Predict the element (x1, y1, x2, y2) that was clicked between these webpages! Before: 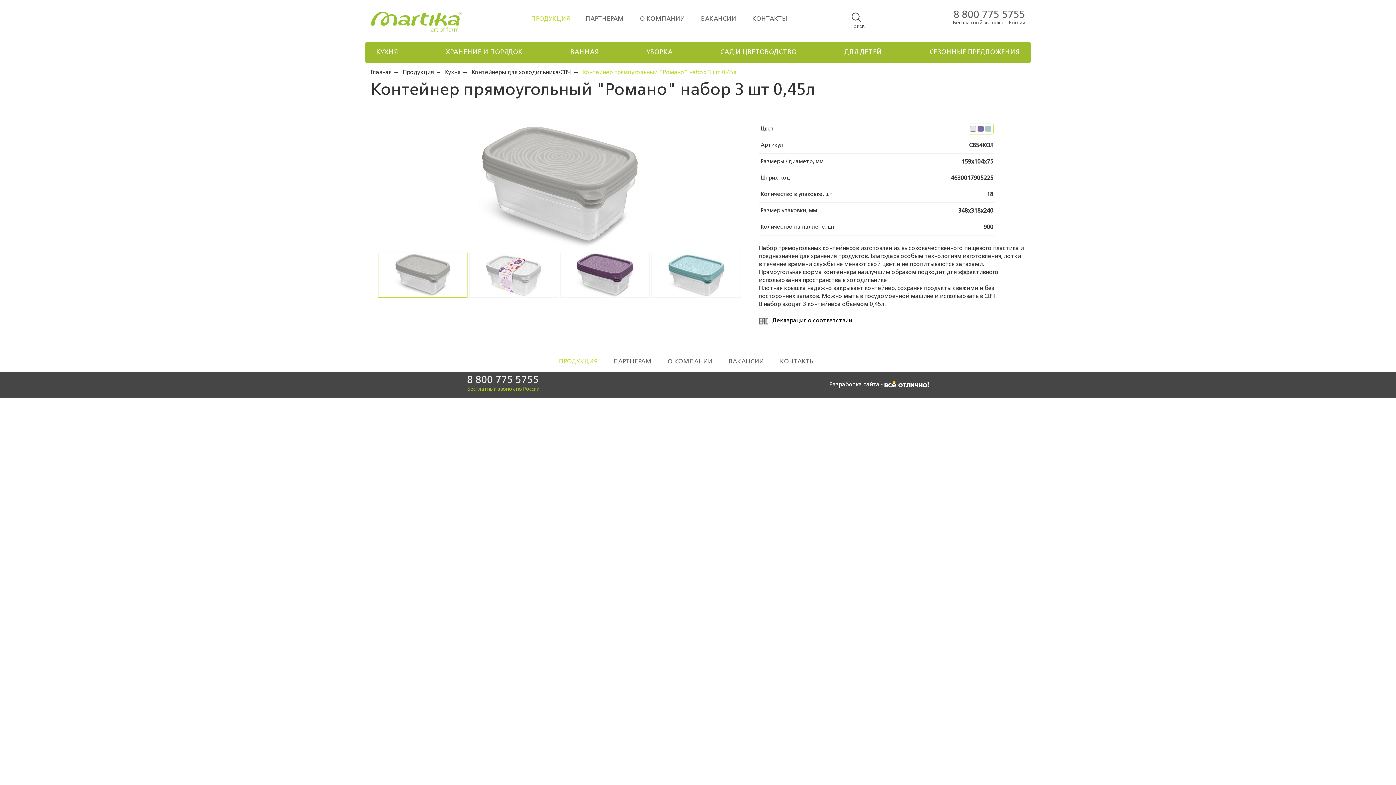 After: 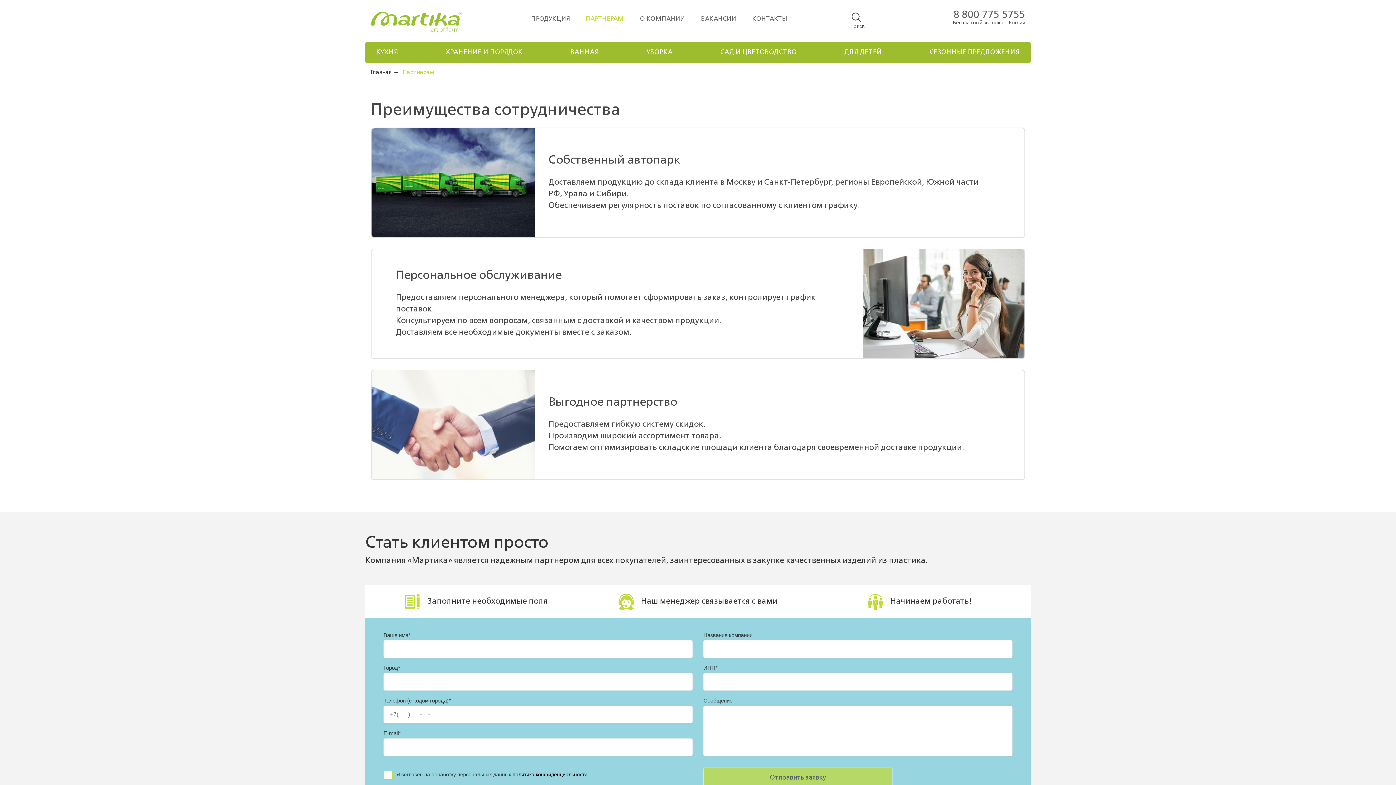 Action: label: ПАРТНЕРАМ bbox: (585, 14, 624, 23)